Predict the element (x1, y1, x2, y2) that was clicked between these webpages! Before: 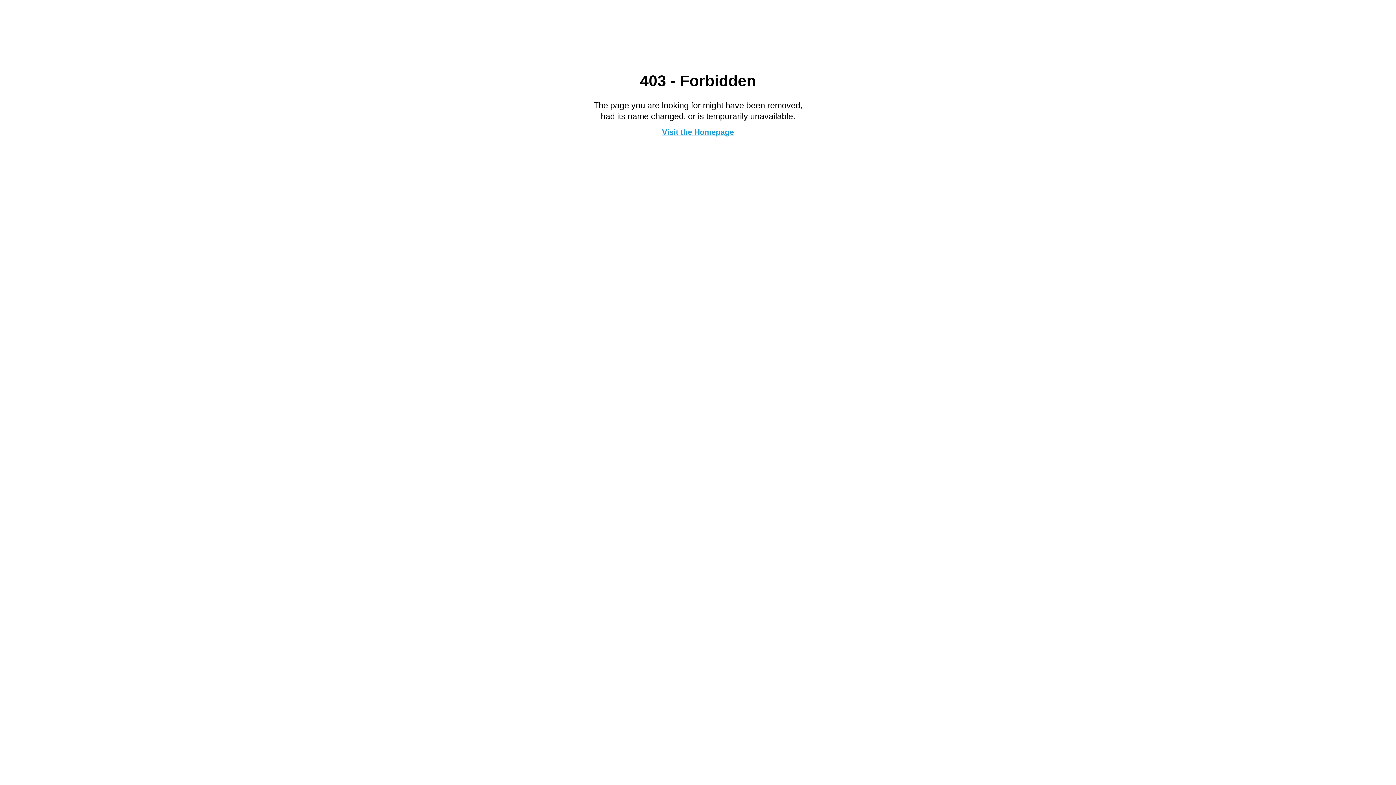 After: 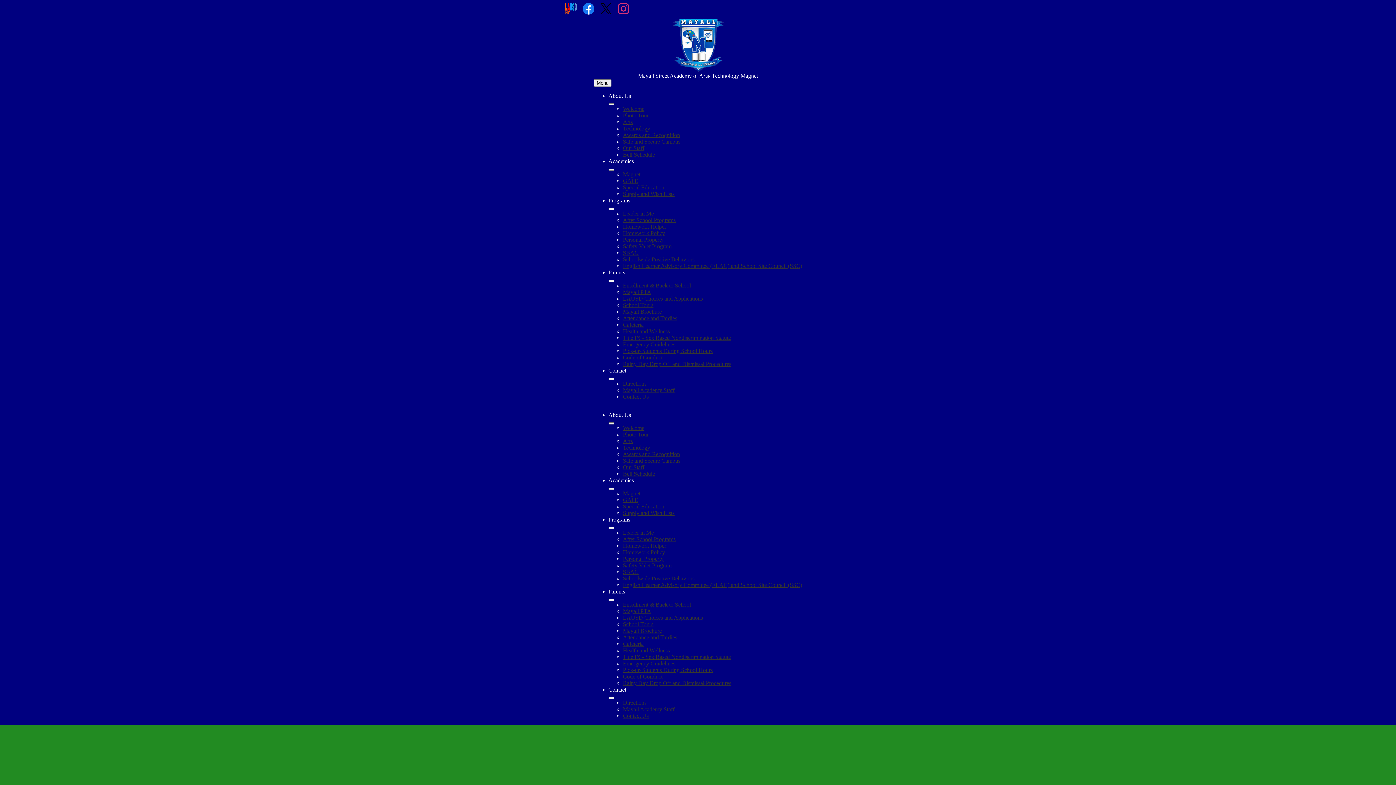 Action: label: Visit the Homepage bbox: (662, 127, 734, 136)